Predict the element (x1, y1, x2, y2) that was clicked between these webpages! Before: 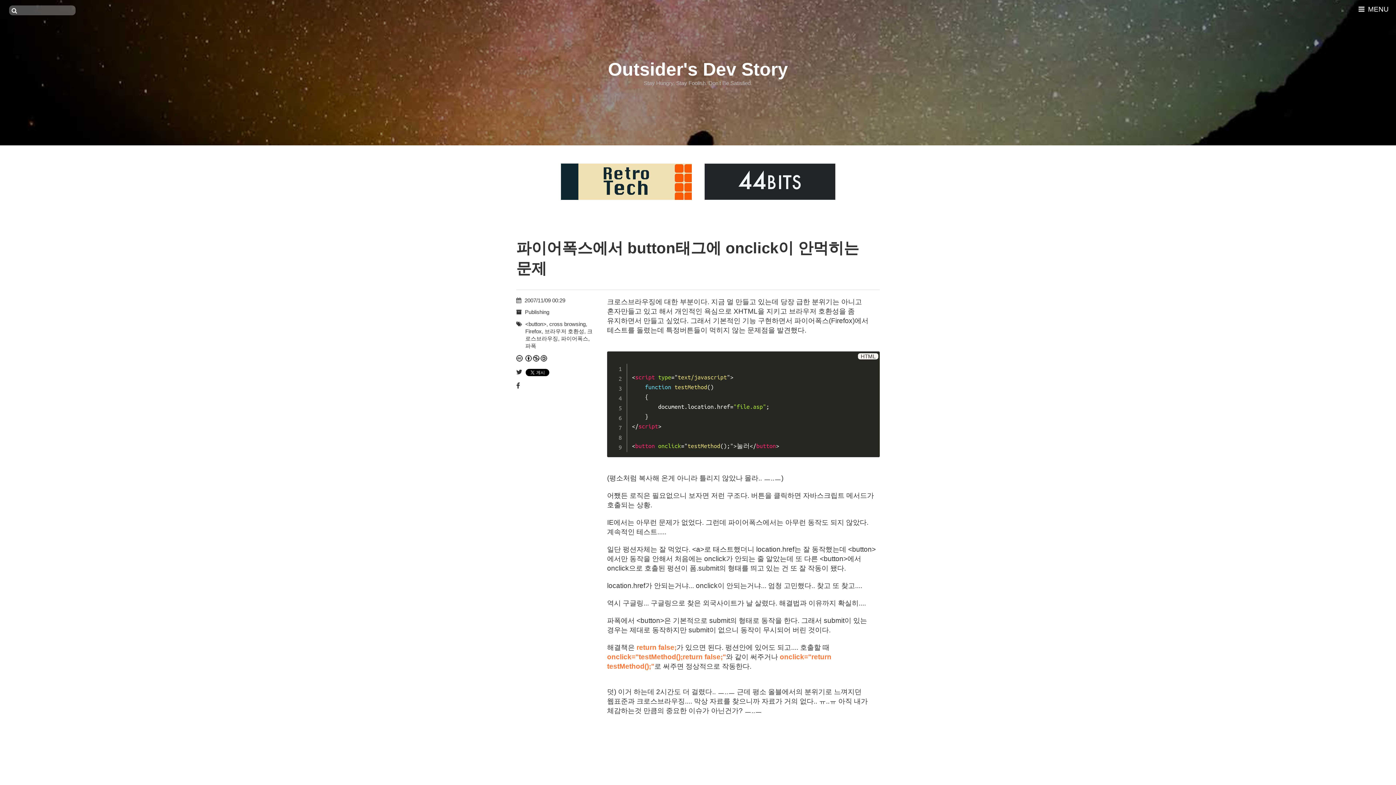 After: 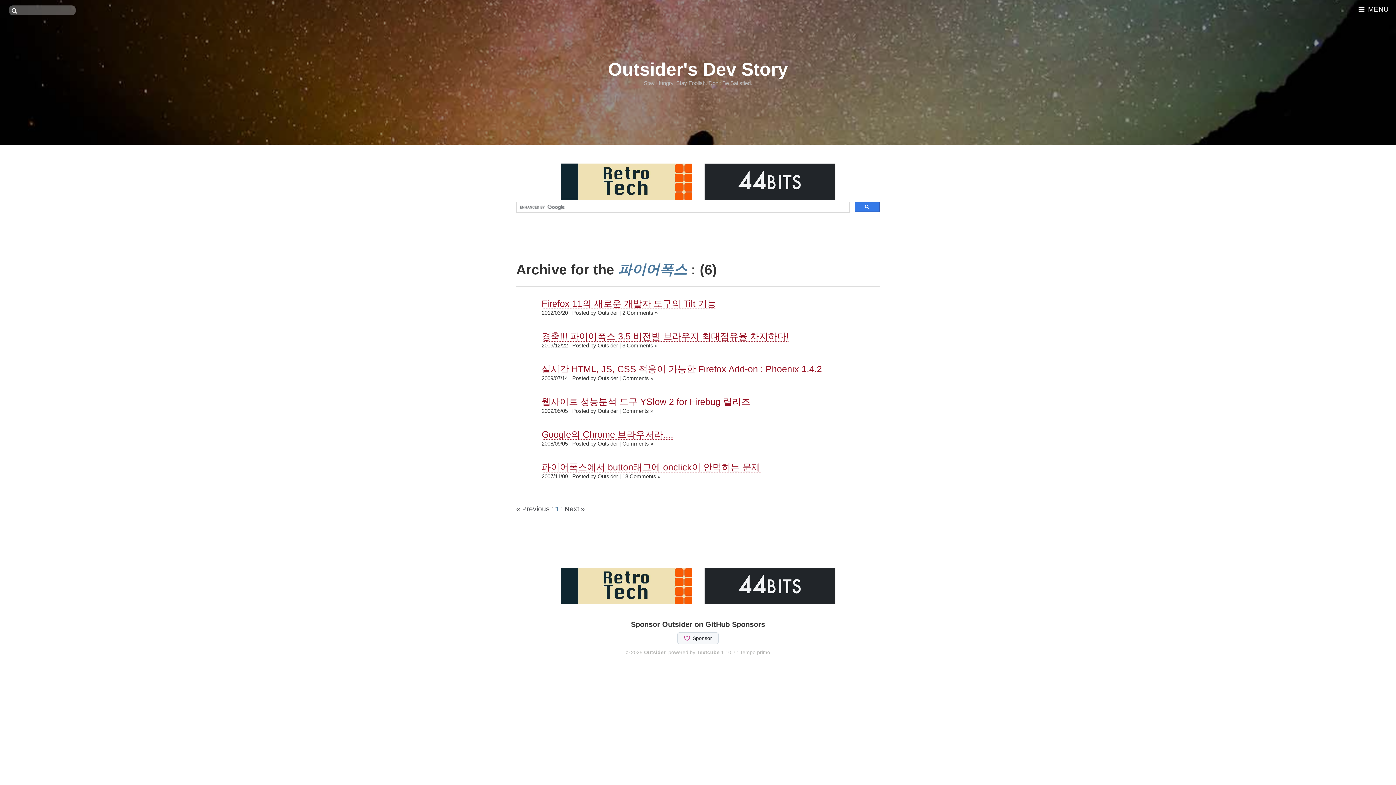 Action: label: 파이어폭스 bbox: (561, 335, 588, 341)